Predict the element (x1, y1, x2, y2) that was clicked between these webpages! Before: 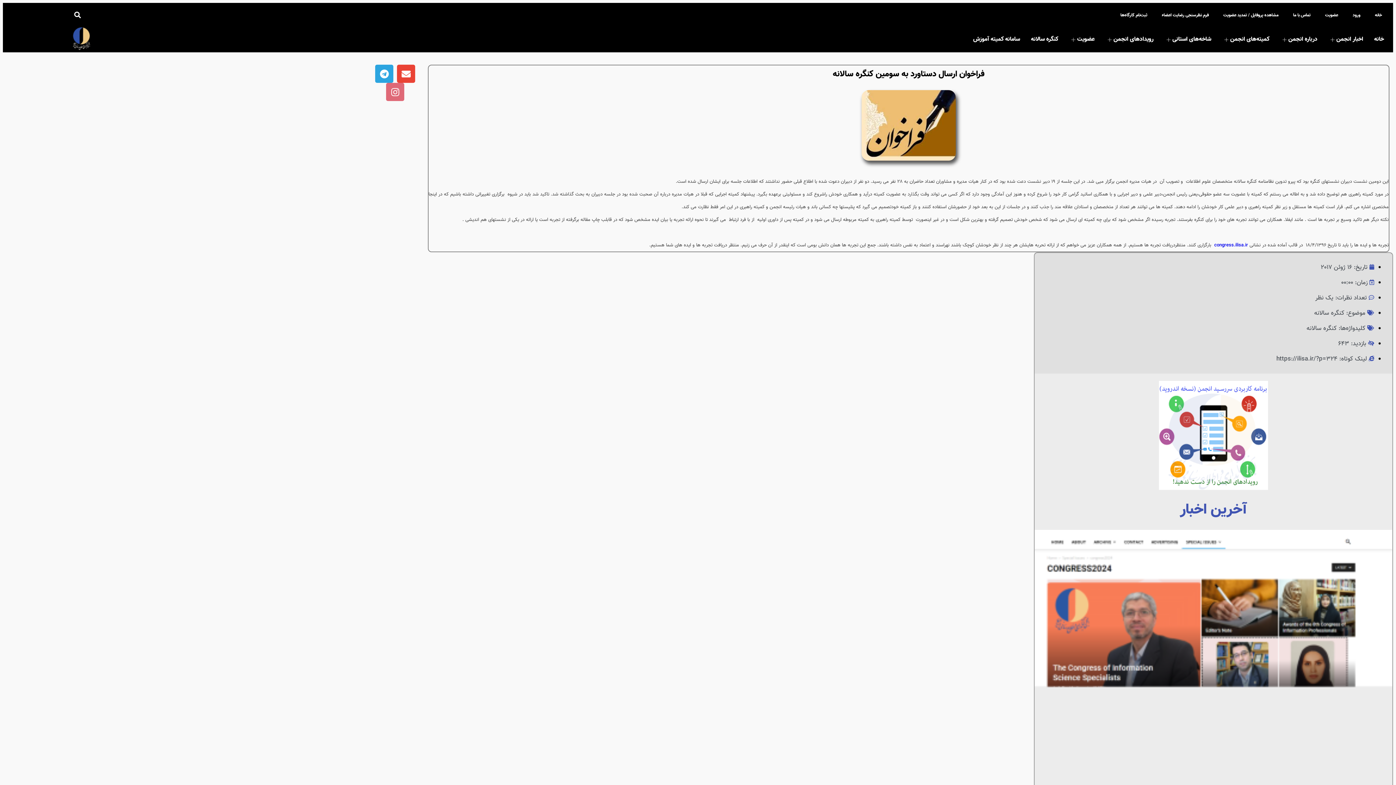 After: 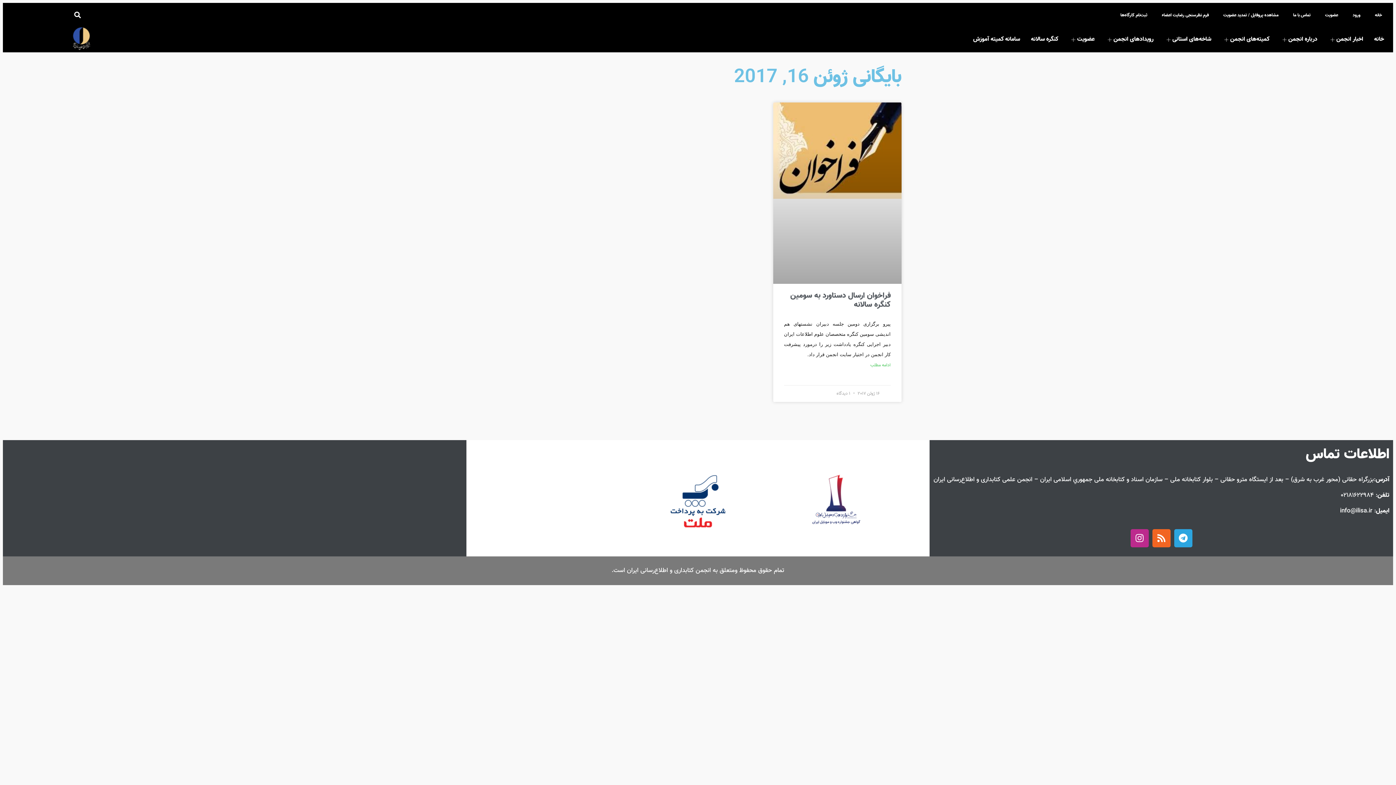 Action: bbox: (1321, 262, 1374, 272) label:  تاریخ: 16 ژوئن 2017